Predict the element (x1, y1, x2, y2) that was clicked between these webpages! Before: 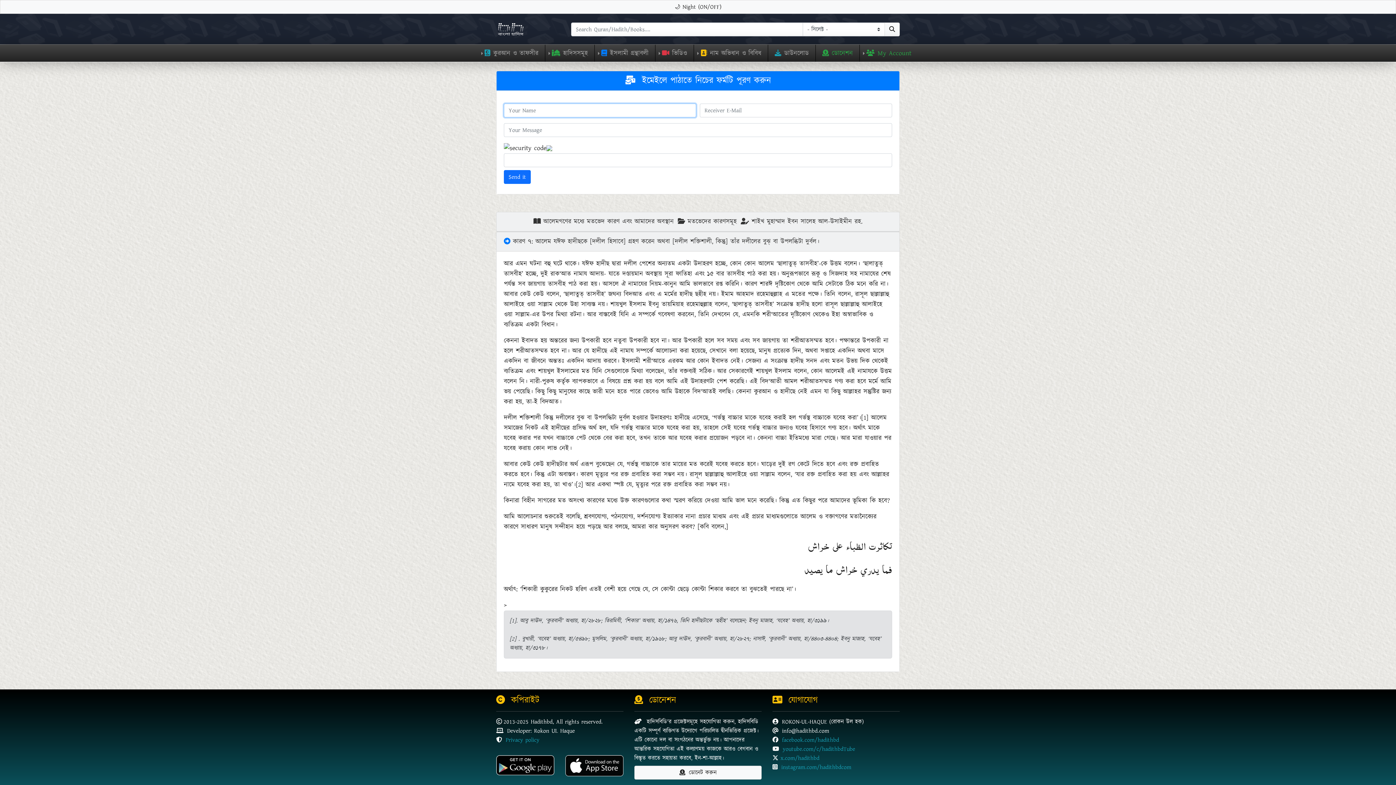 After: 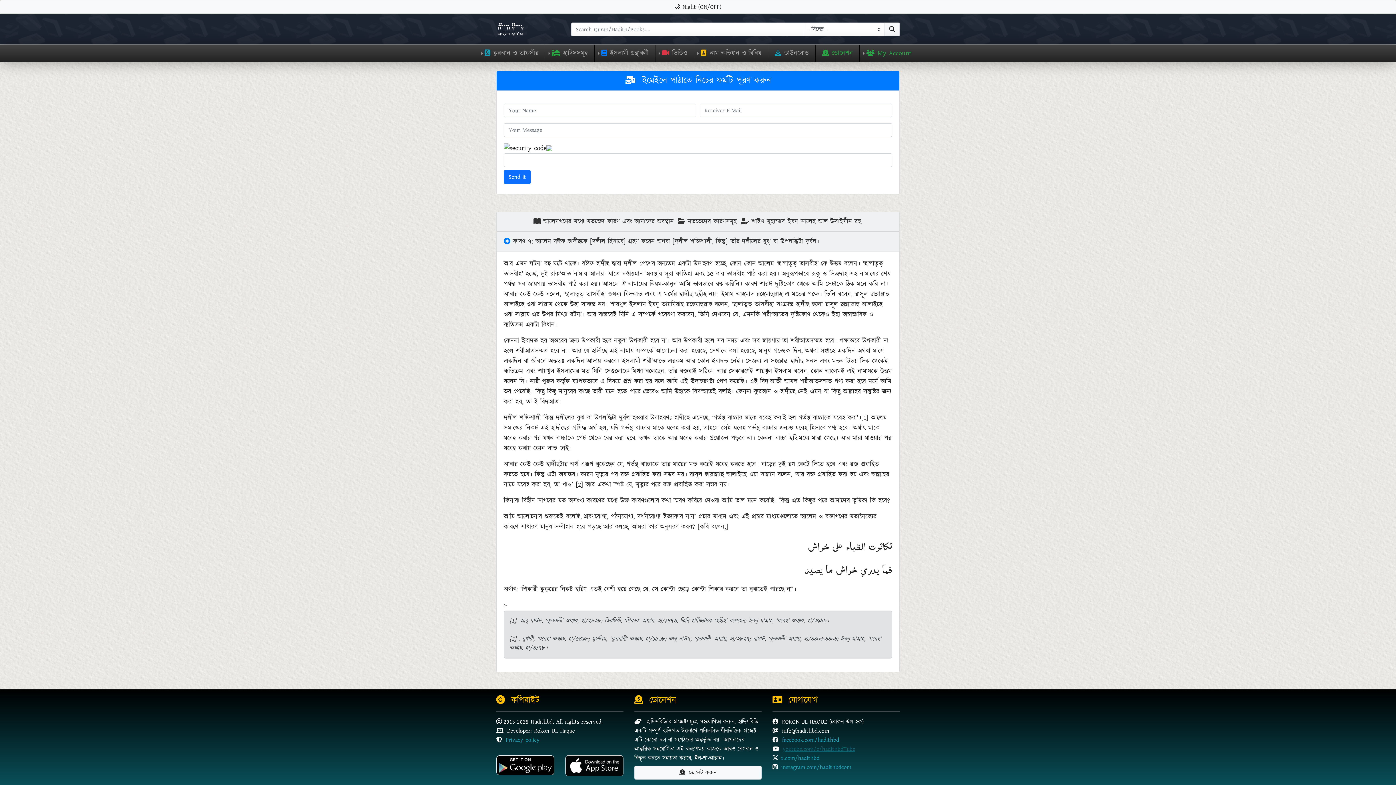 Action: label: youtube.com/c/hadithbdTube bbox: (782, 745, 855, 753)